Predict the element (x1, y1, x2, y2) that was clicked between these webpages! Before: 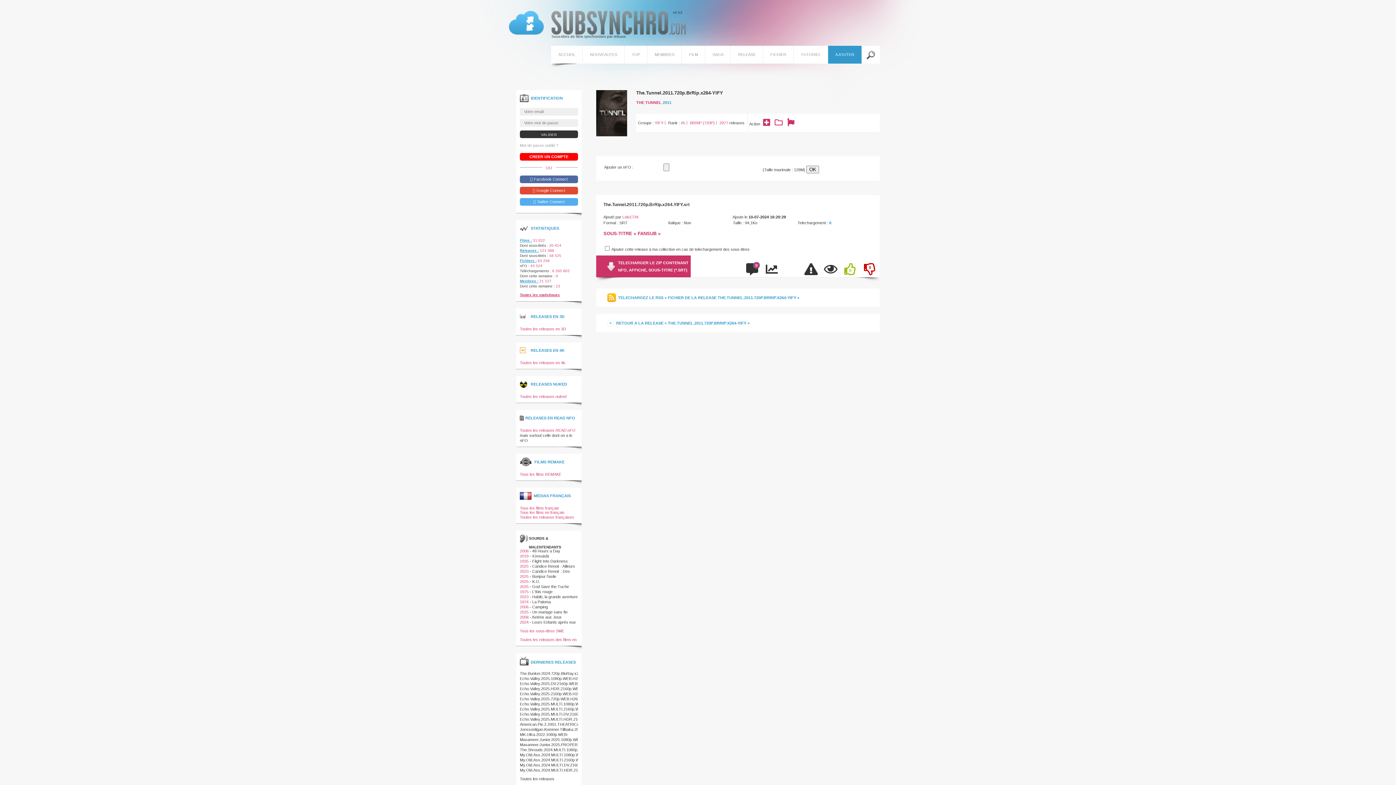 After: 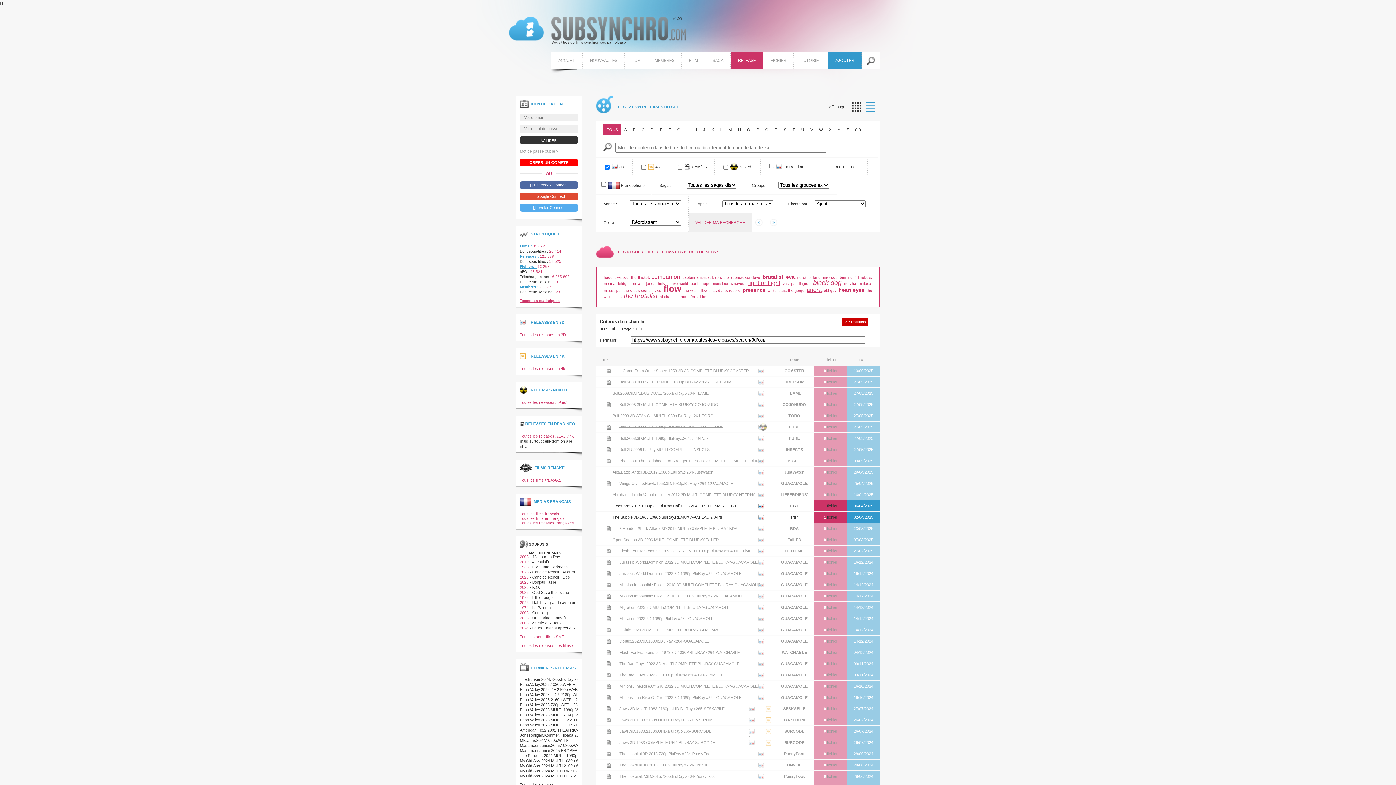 Action: bbox: (520, 326, 566, 331) label: Toutes les releases en 3D